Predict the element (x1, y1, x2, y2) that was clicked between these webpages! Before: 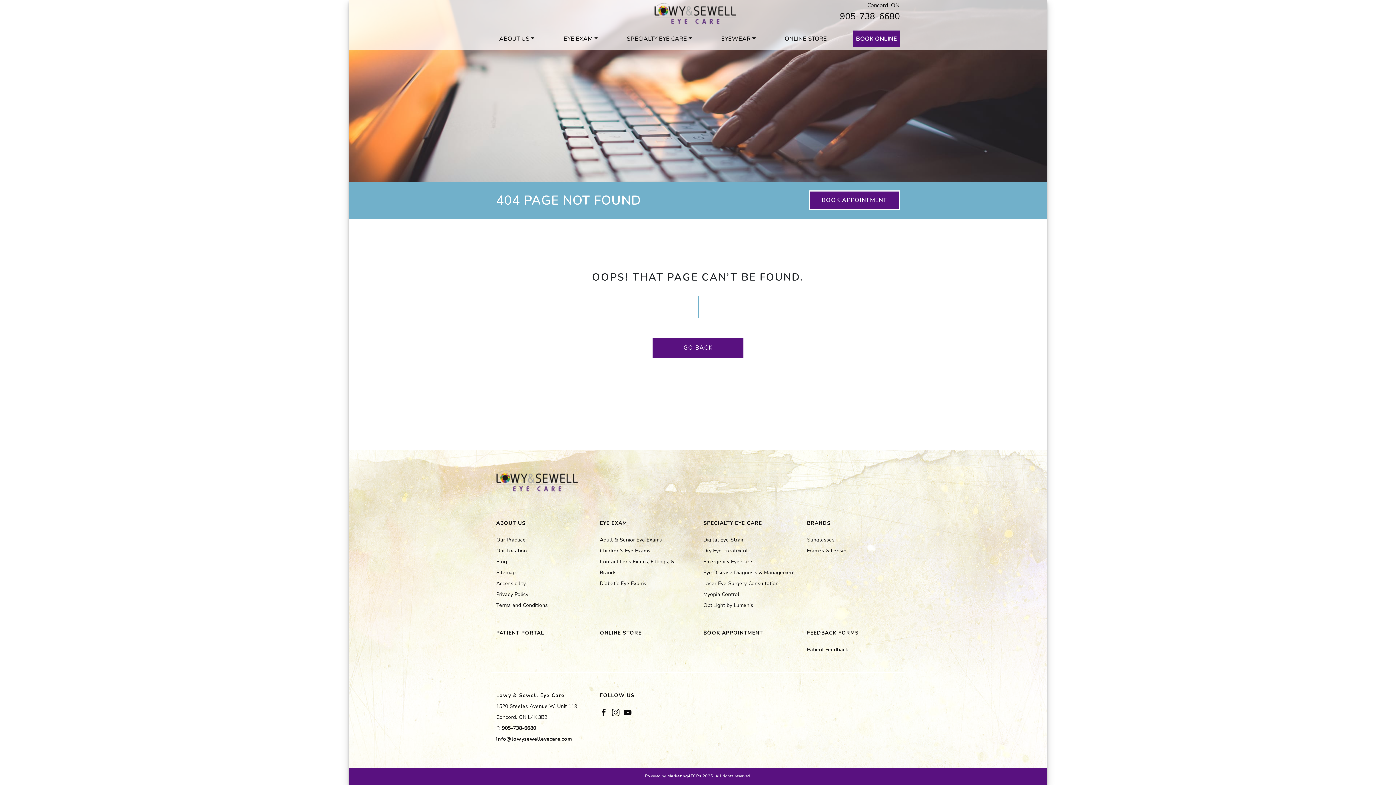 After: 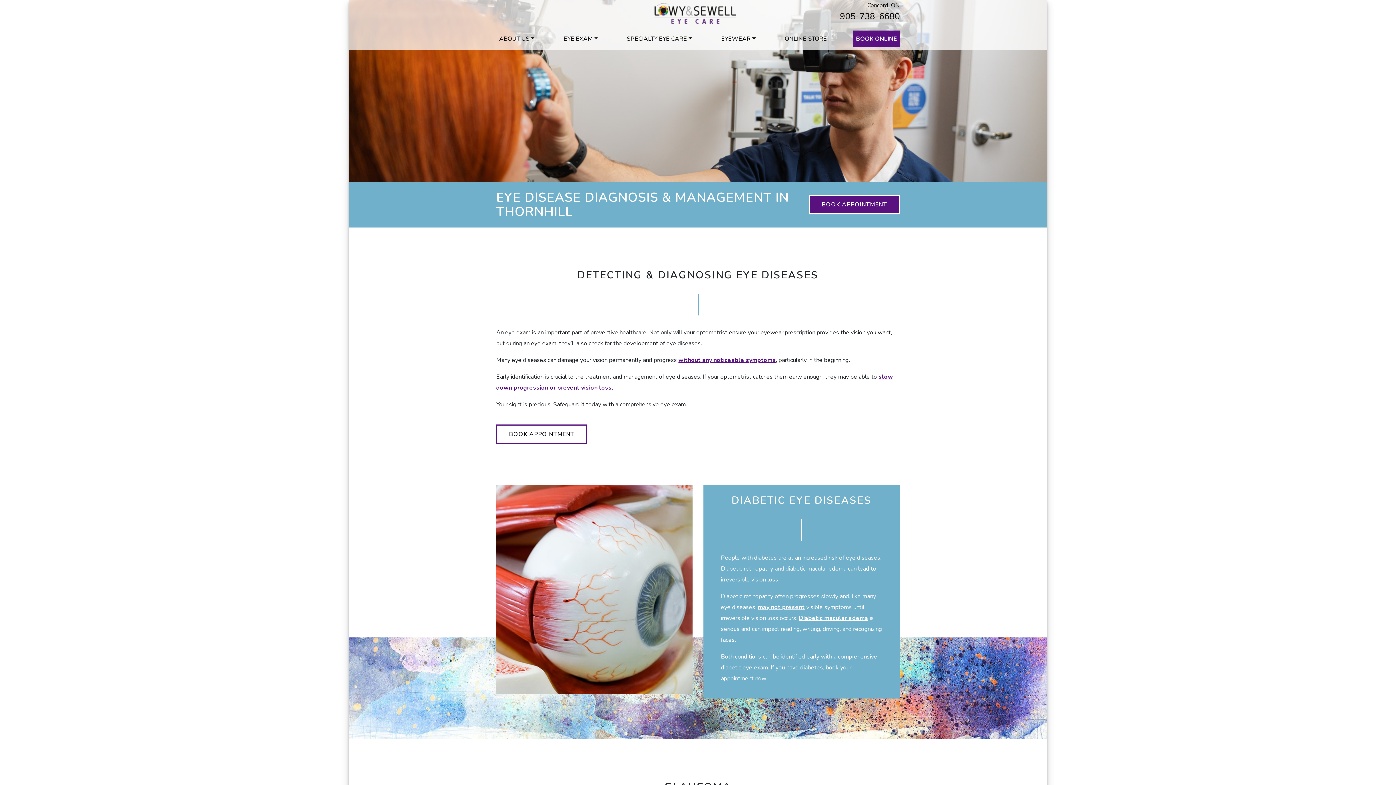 Action: bbox: (703, 569, 795, 576) label: Eye Disease Diagnosis & Management